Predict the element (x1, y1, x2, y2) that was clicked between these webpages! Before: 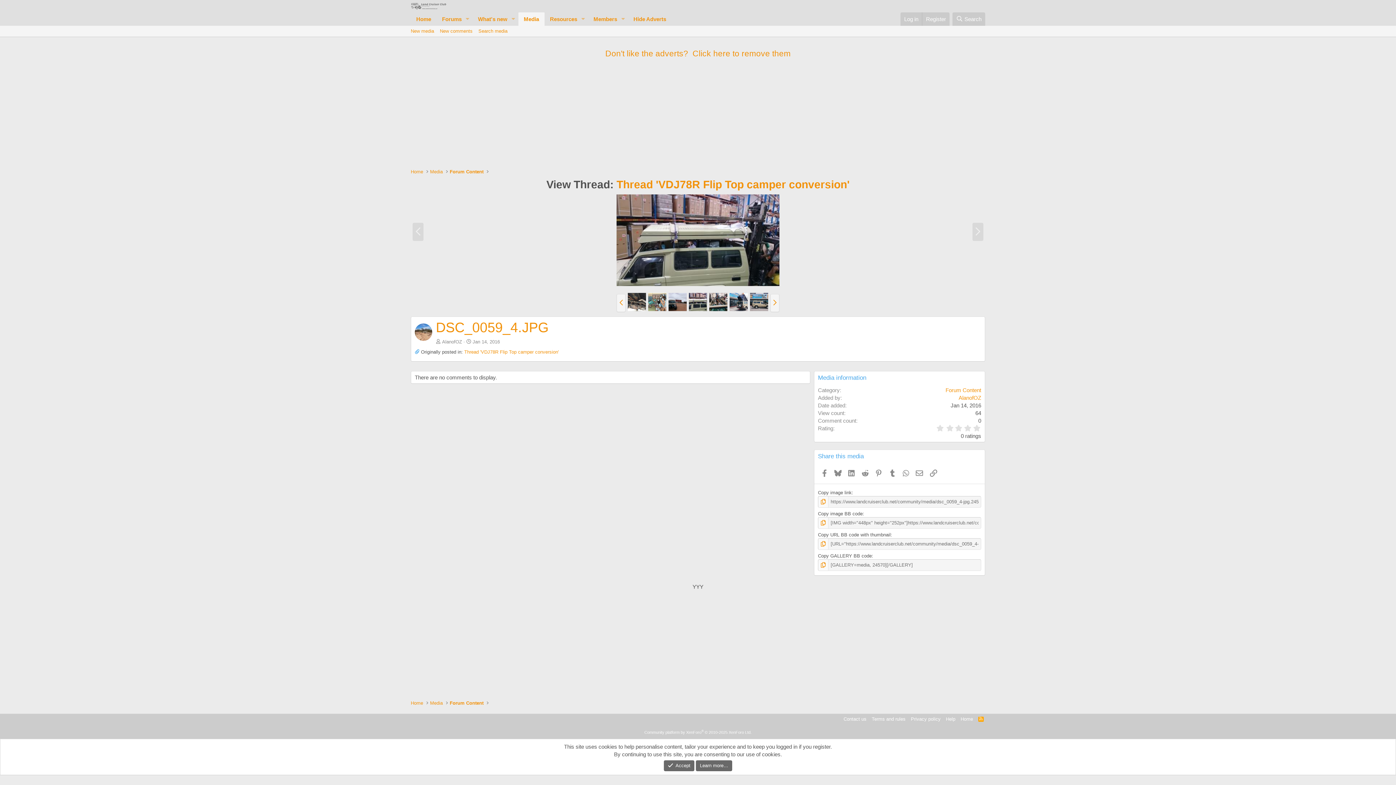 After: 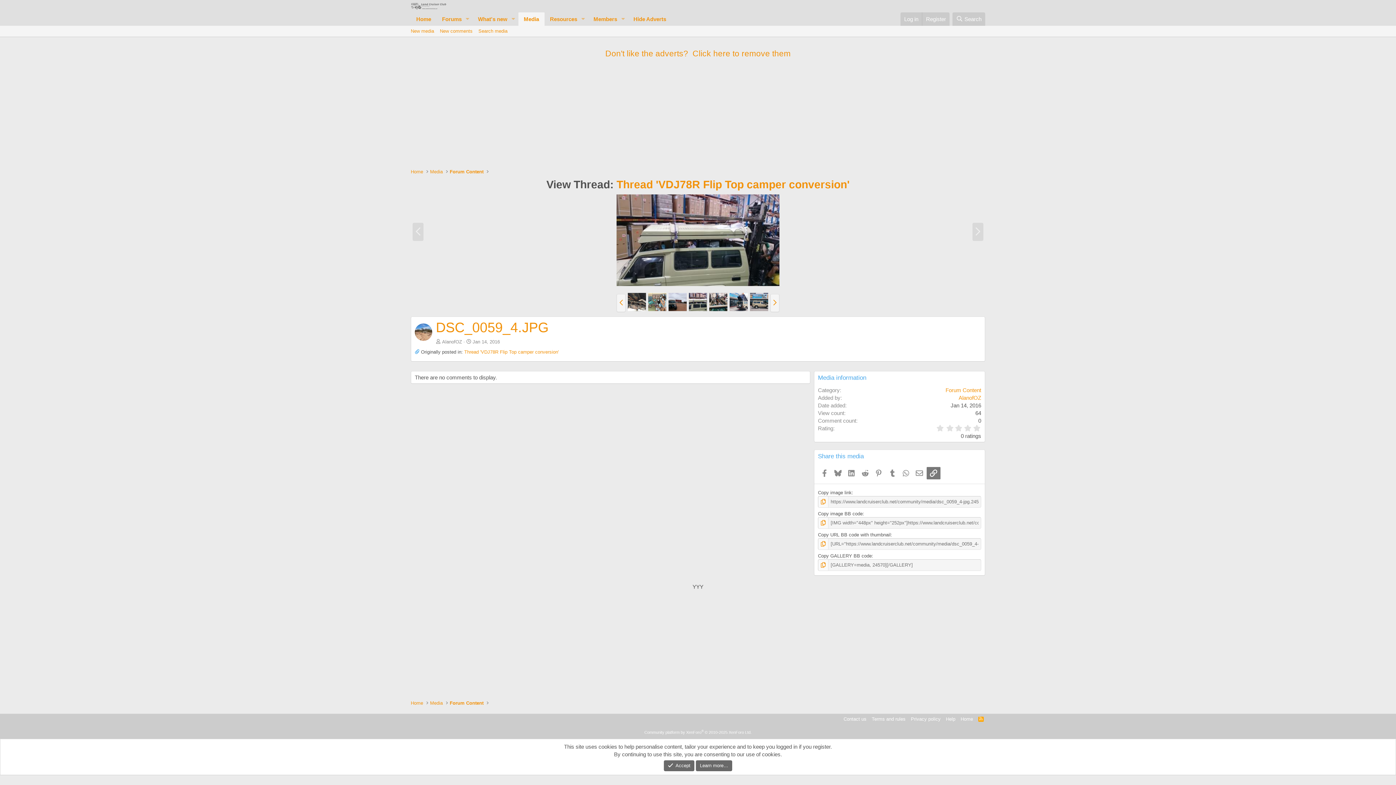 Action: label: Link bbox: (927, 467, 940, 479)